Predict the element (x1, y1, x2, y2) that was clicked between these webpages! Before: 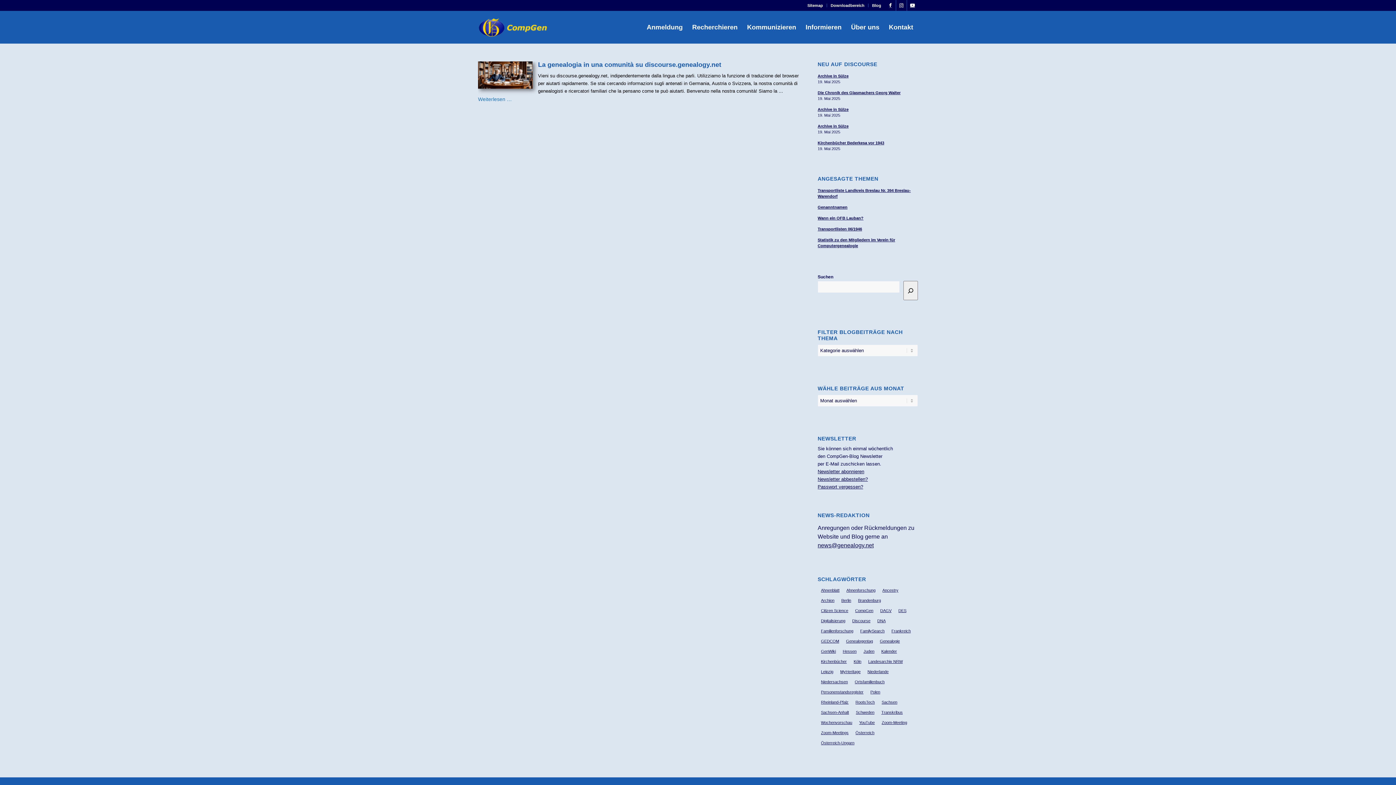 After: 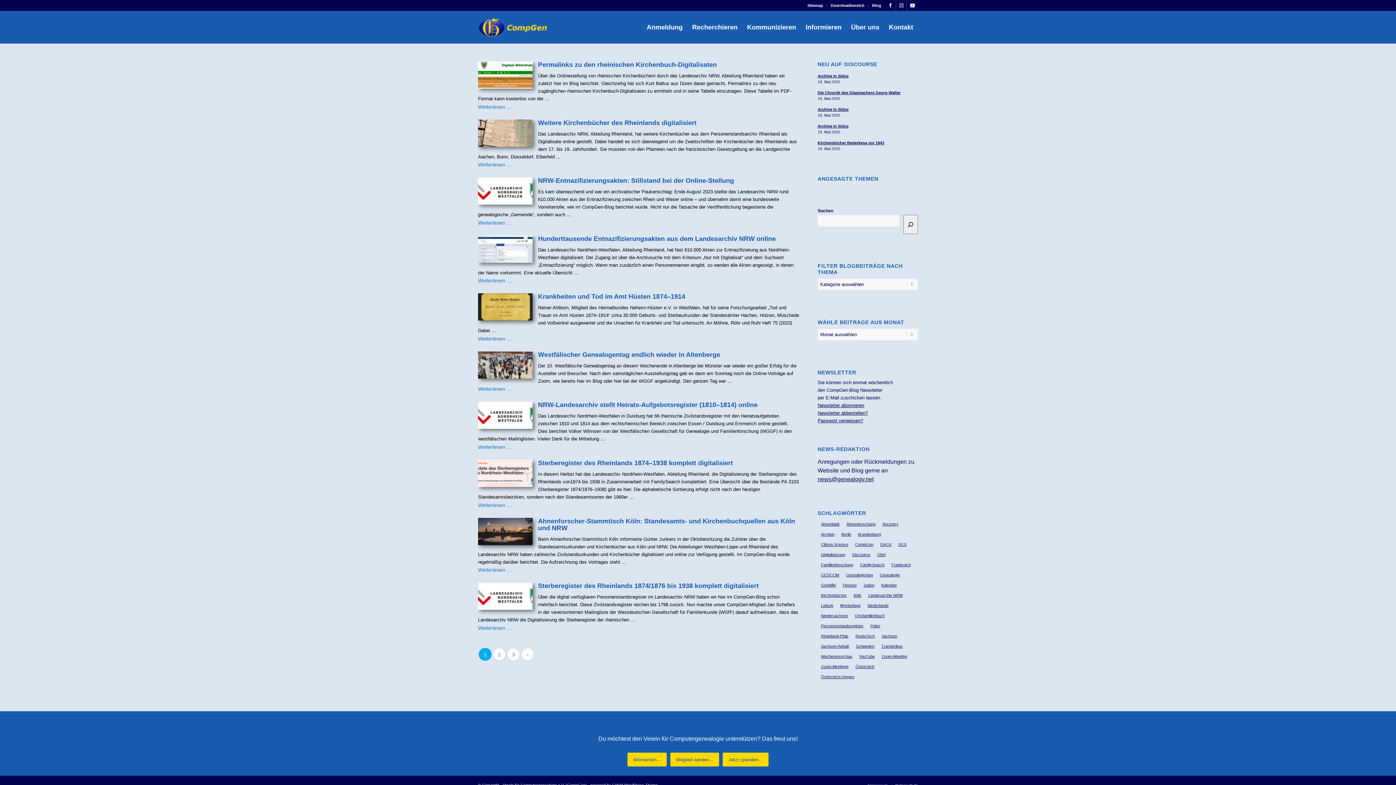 Action: label: Landesarchiv NRW (24 Einträge) bbox: (865, 657, 906, 666)